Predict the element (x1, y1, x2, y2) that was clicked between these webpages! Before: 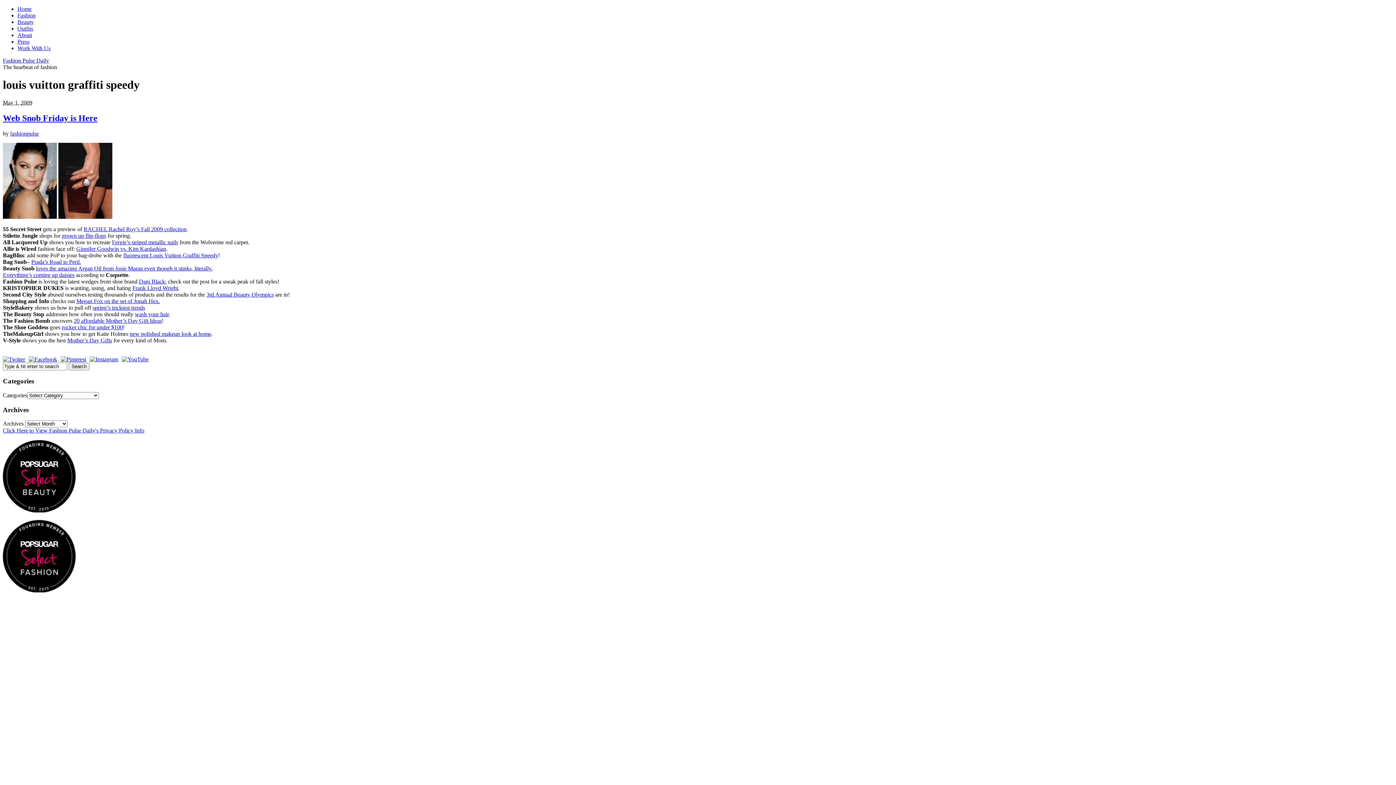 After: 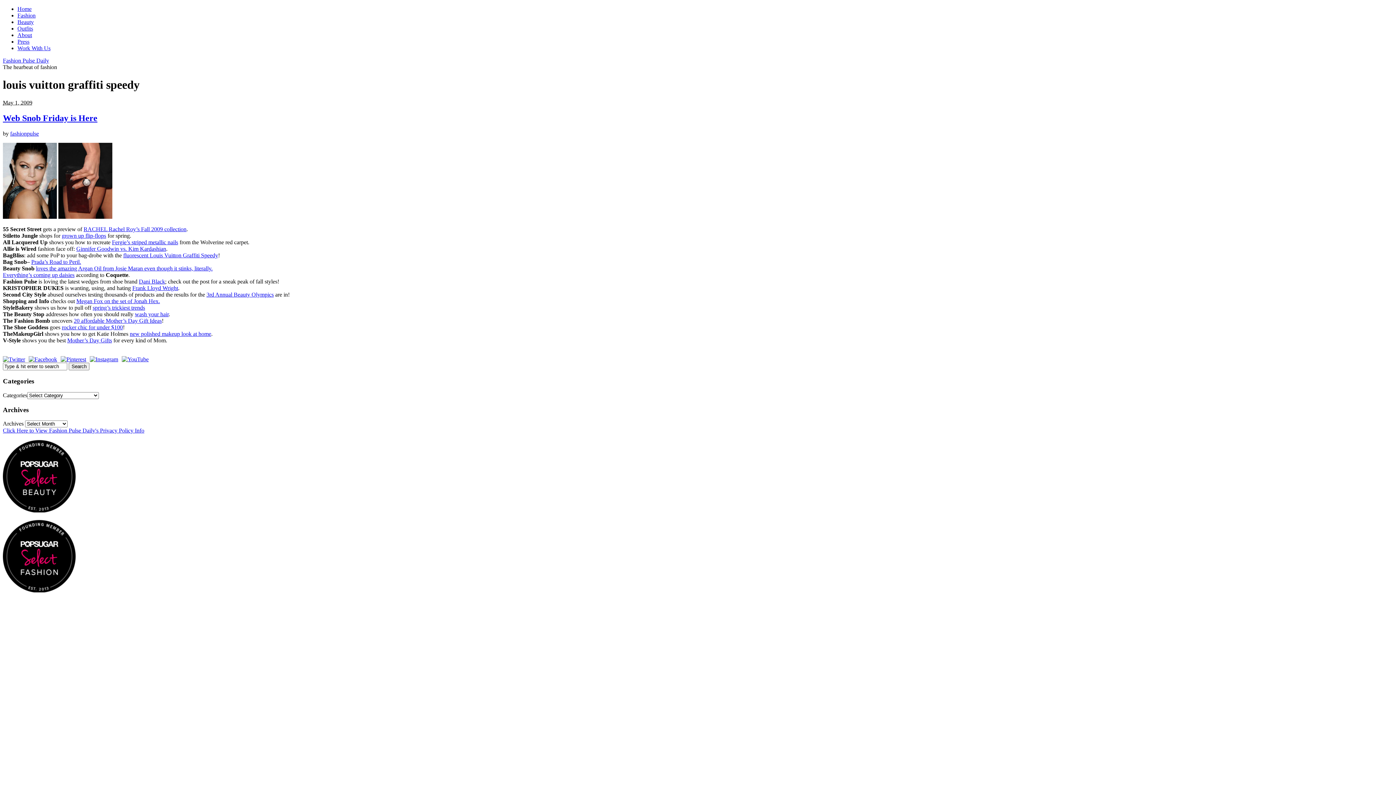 Action: bbox: (67, 337, 112, 343) label: Mother’s Day Gifts